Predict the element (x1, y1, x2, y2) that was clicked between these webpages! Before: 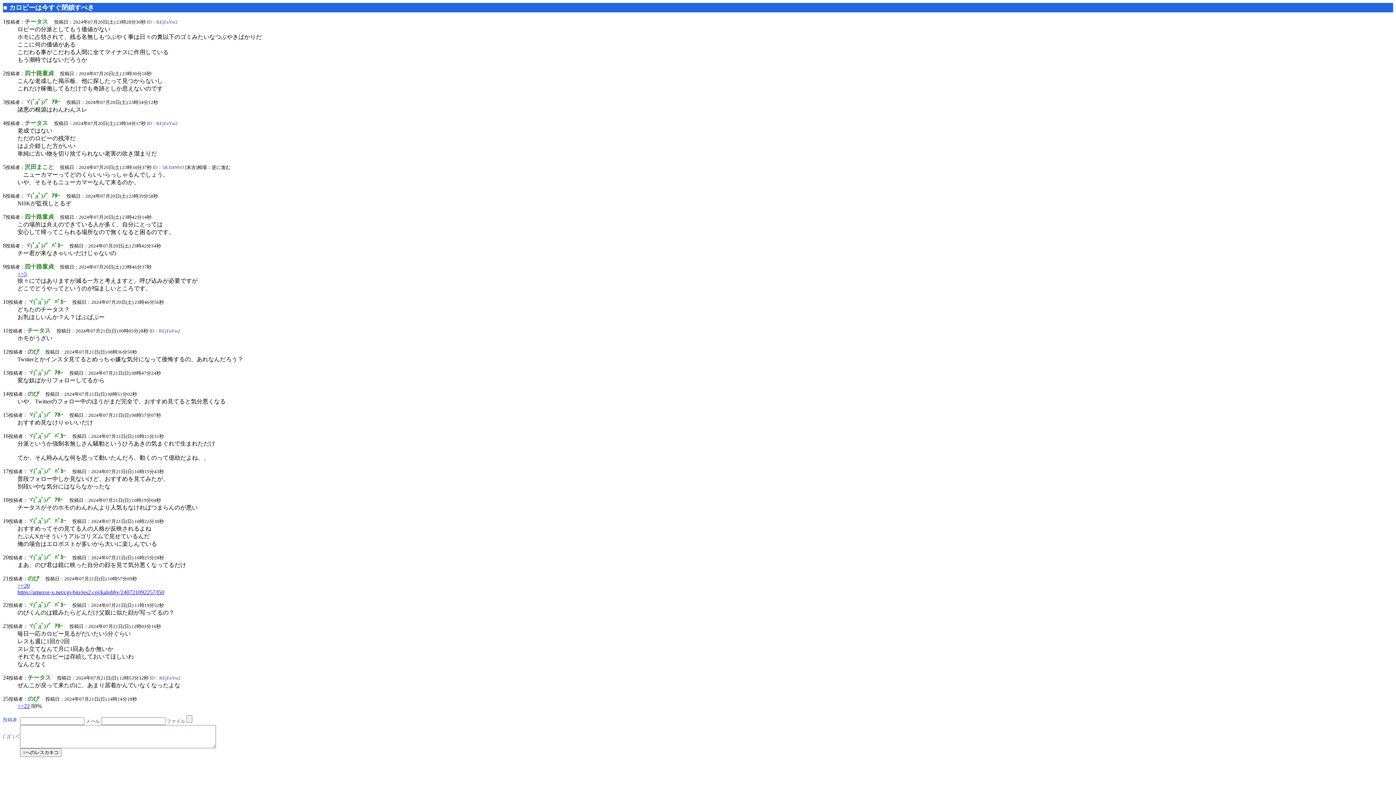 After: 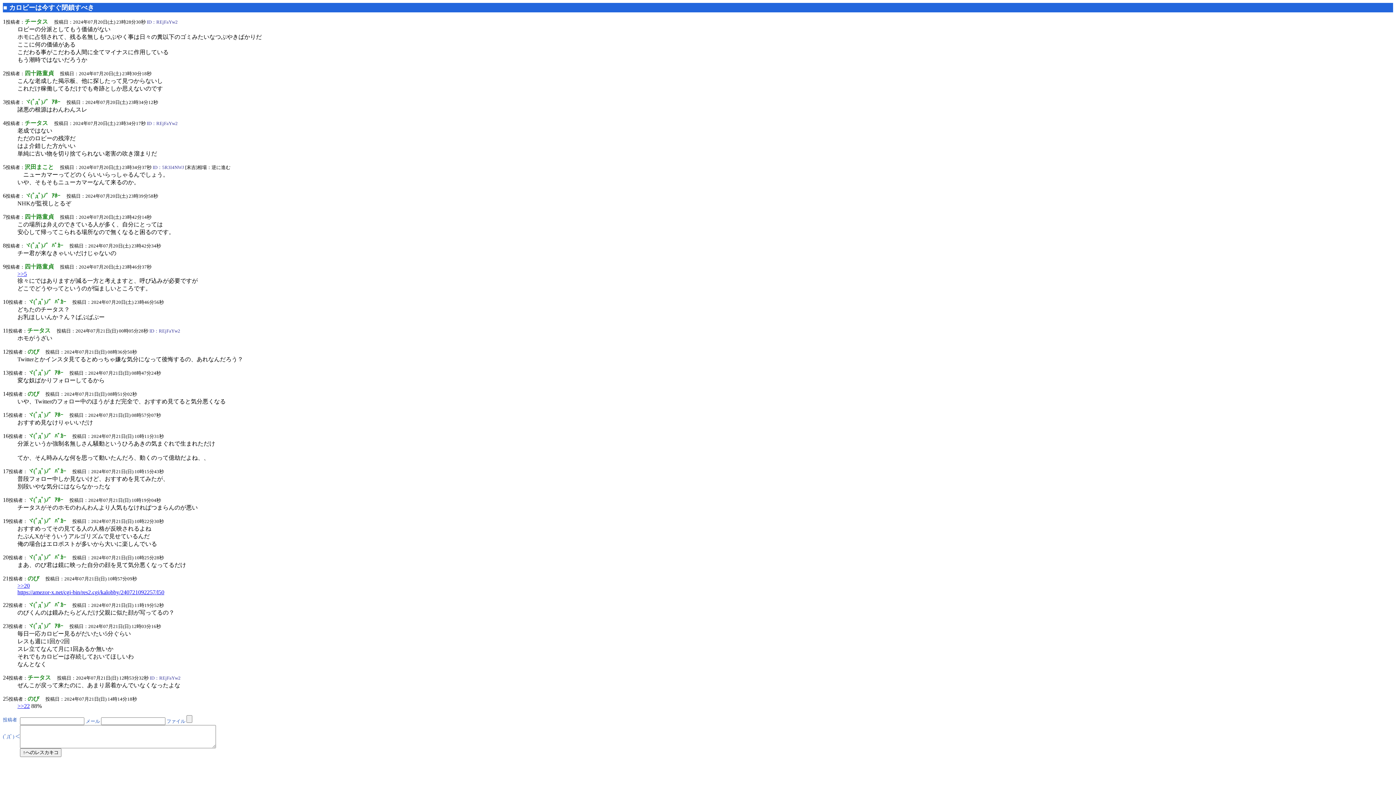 Action: label: >>20 bbox: (17, 582, 29, 589)